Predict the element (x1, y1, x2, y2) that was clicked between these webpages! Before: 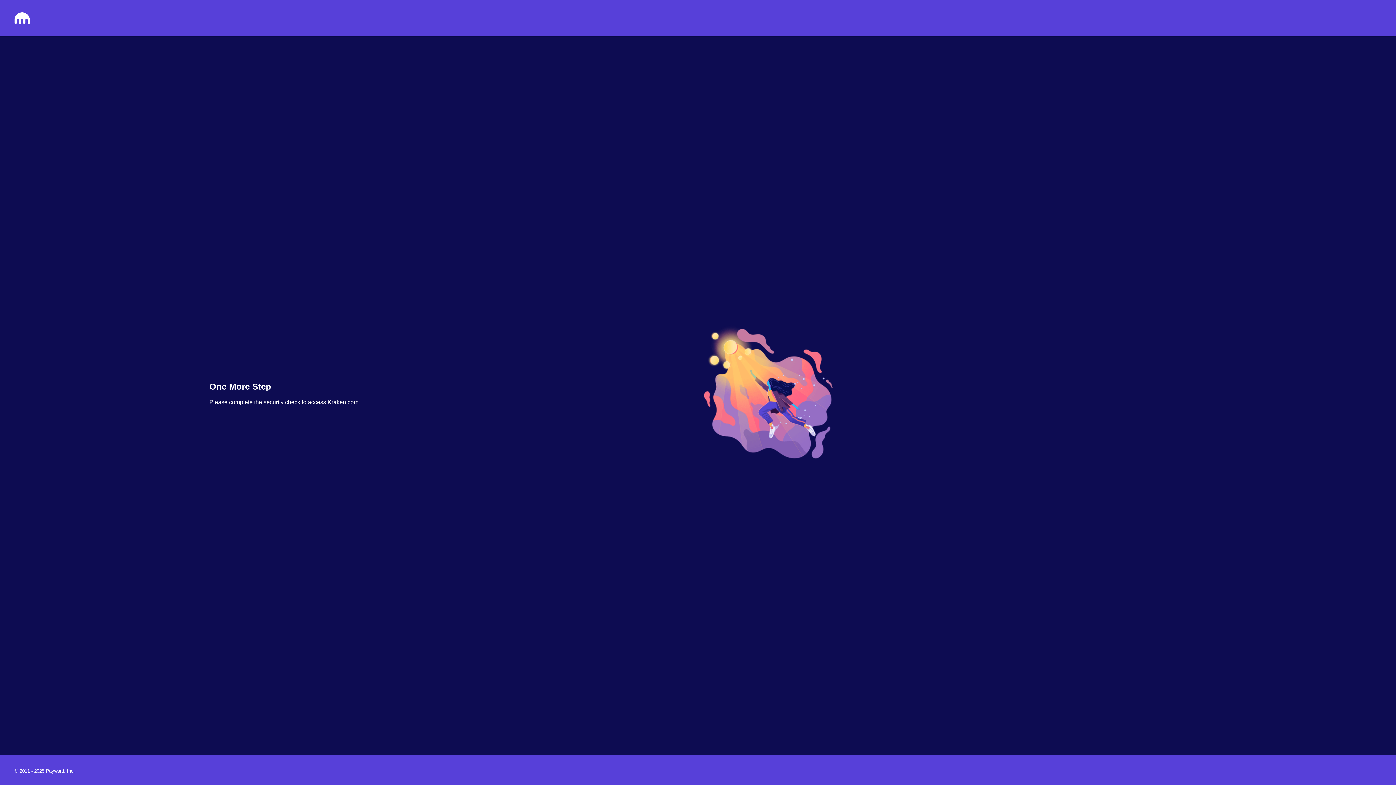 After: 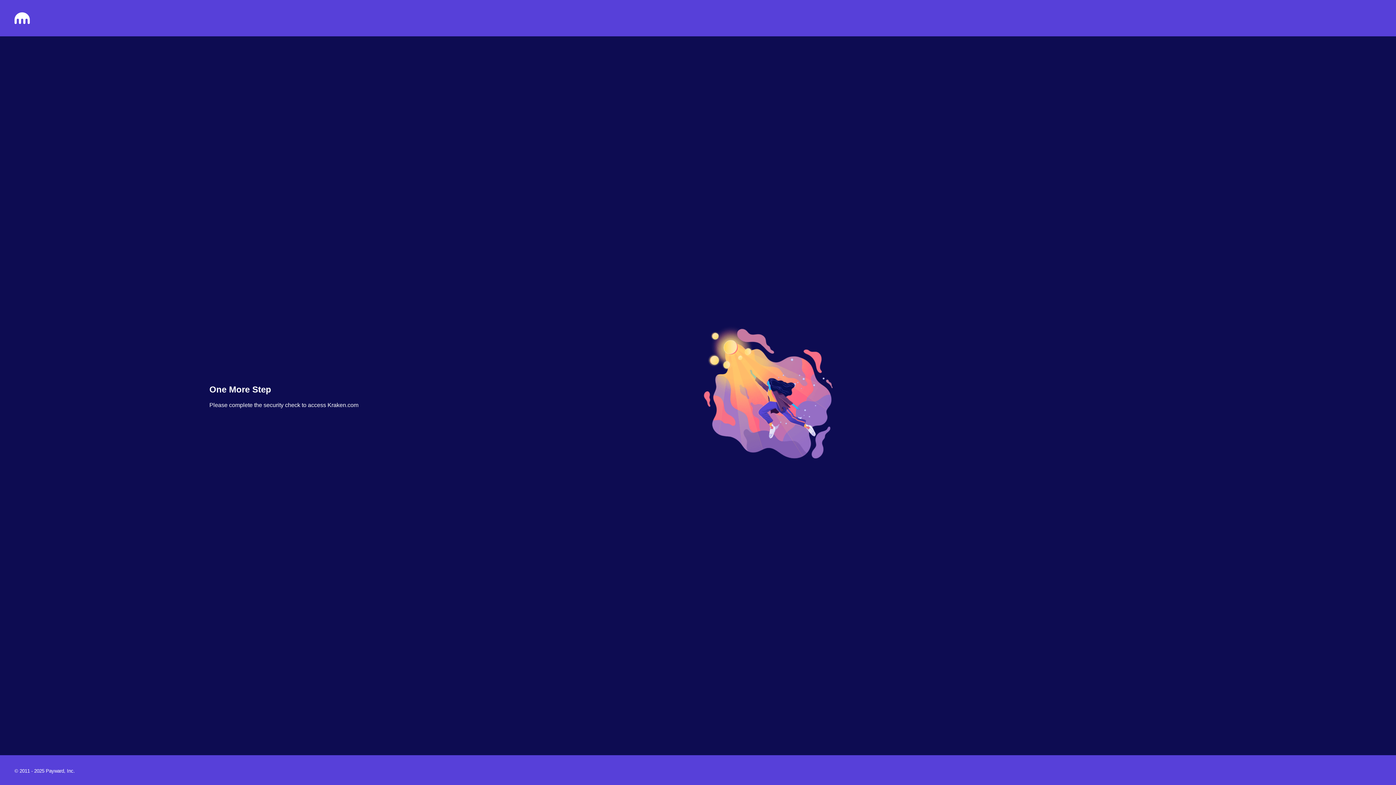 Action: bbox: (14, 18, 29, 25)